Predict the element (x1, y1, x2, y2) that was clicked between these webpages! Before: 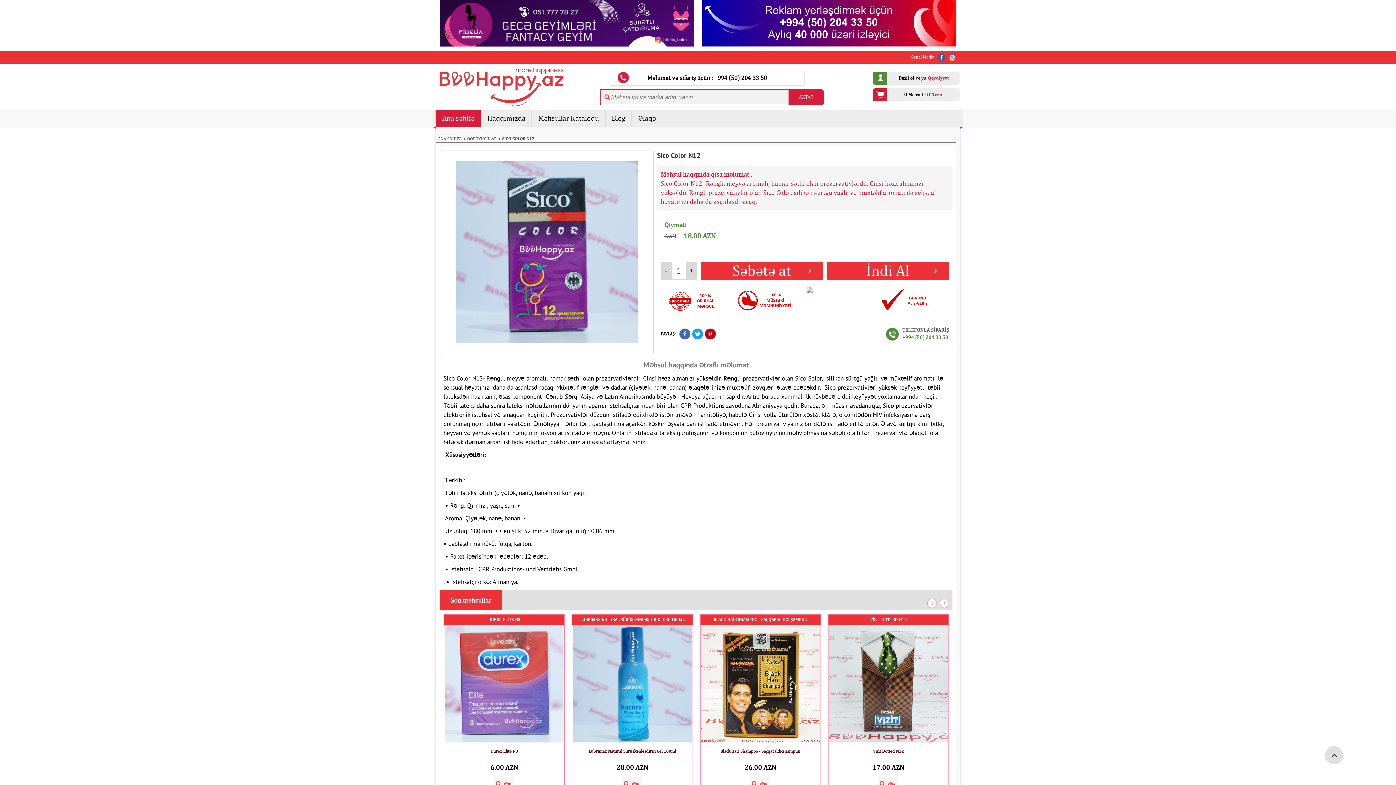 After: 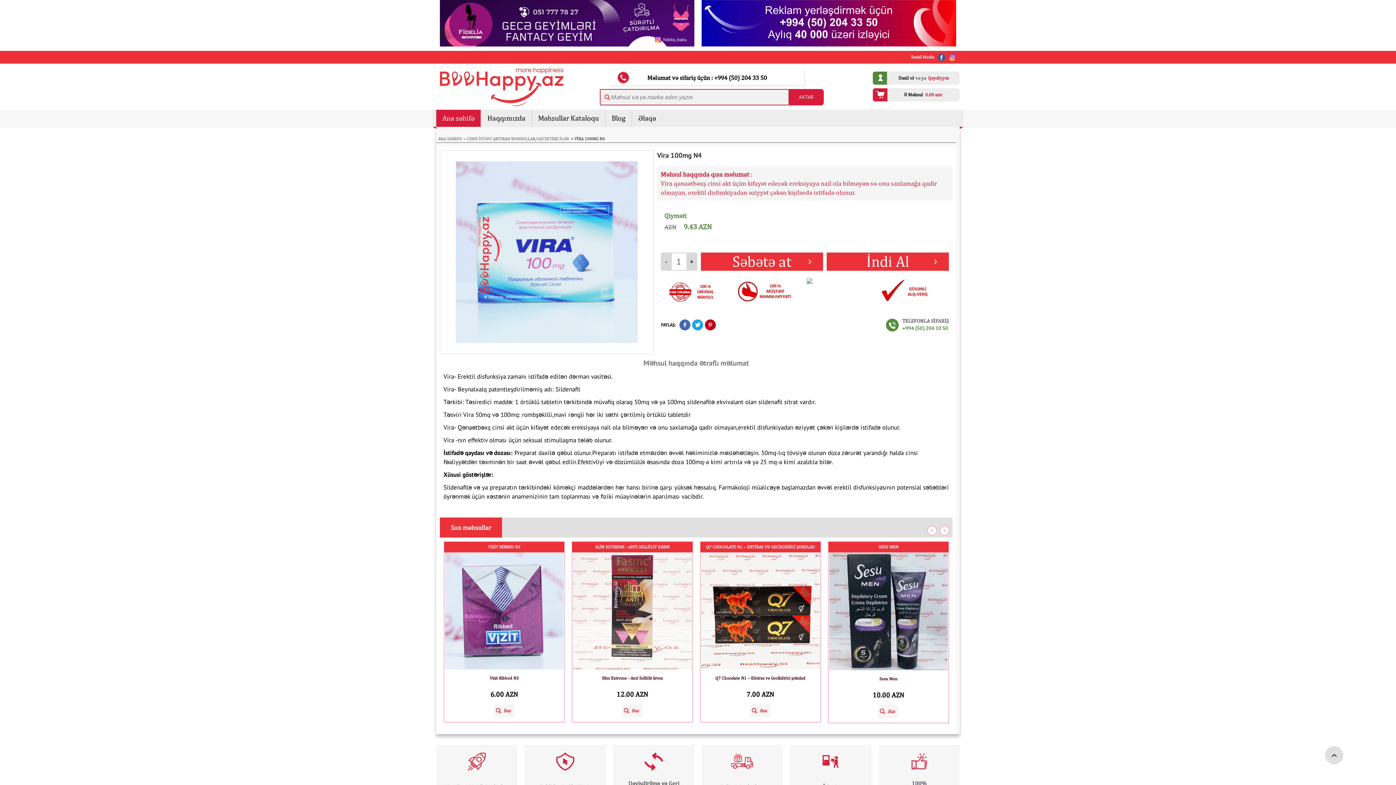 Action: bbox: (494, 777, 514, 790) label: Bax